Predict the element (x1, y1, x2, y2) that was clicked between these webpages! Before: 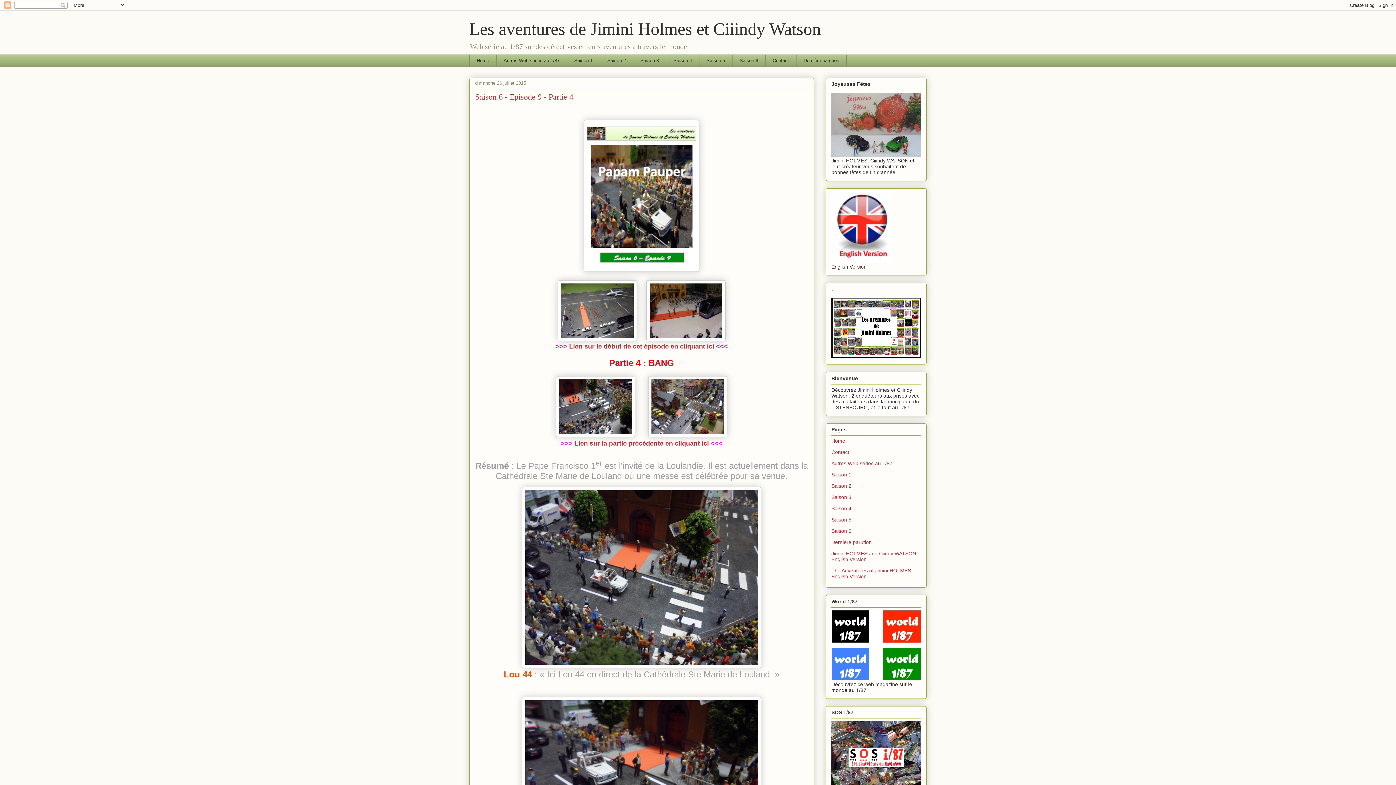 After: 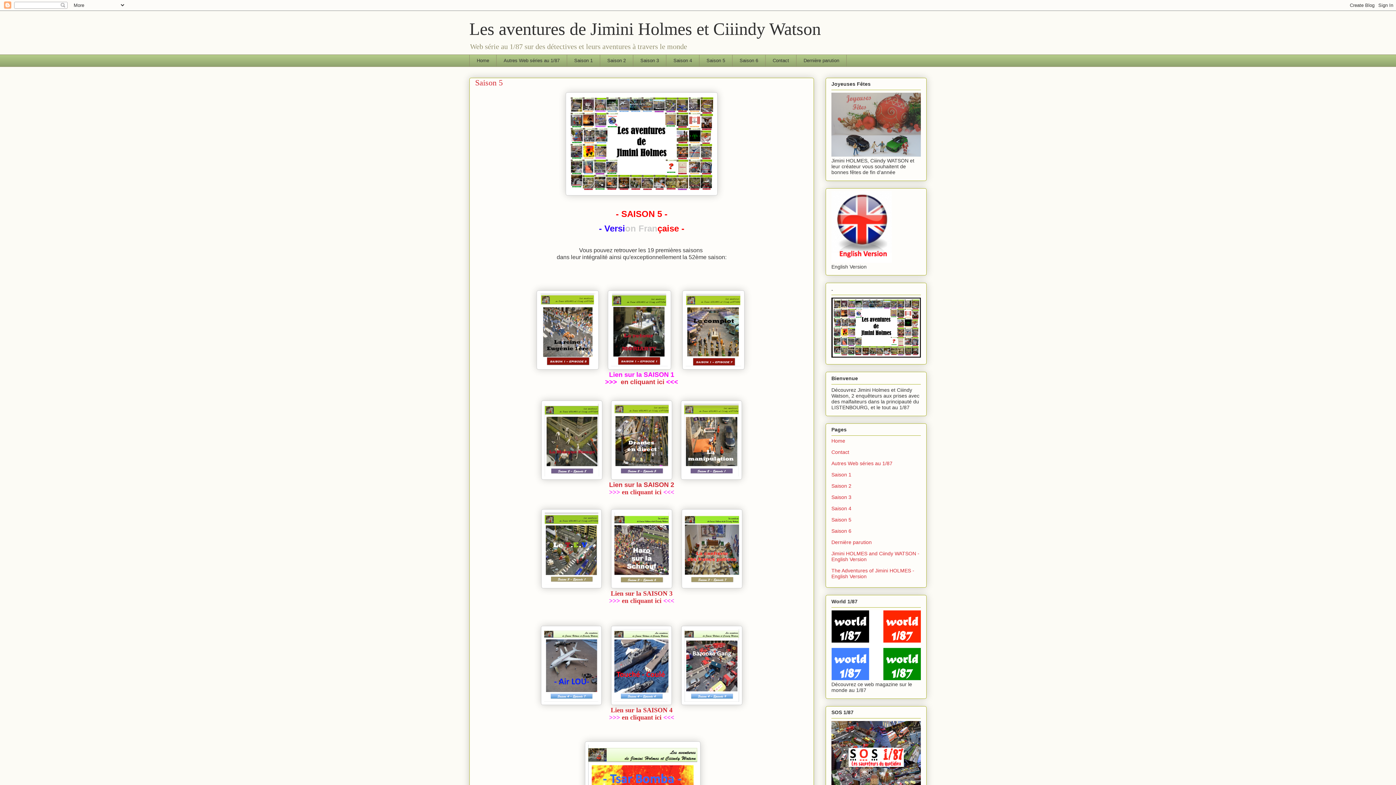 Action: label: Saison 5 bbox: (831, 517, 851, 522)